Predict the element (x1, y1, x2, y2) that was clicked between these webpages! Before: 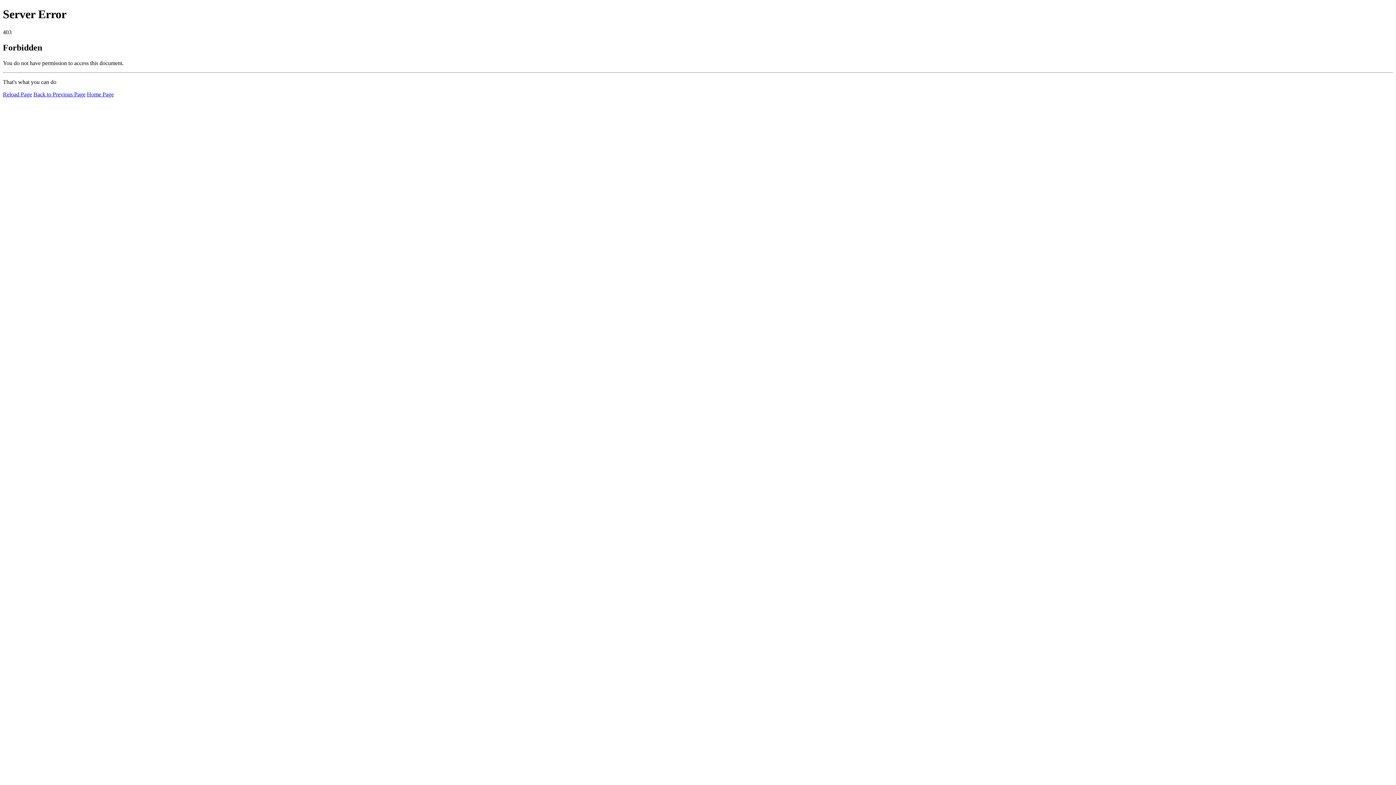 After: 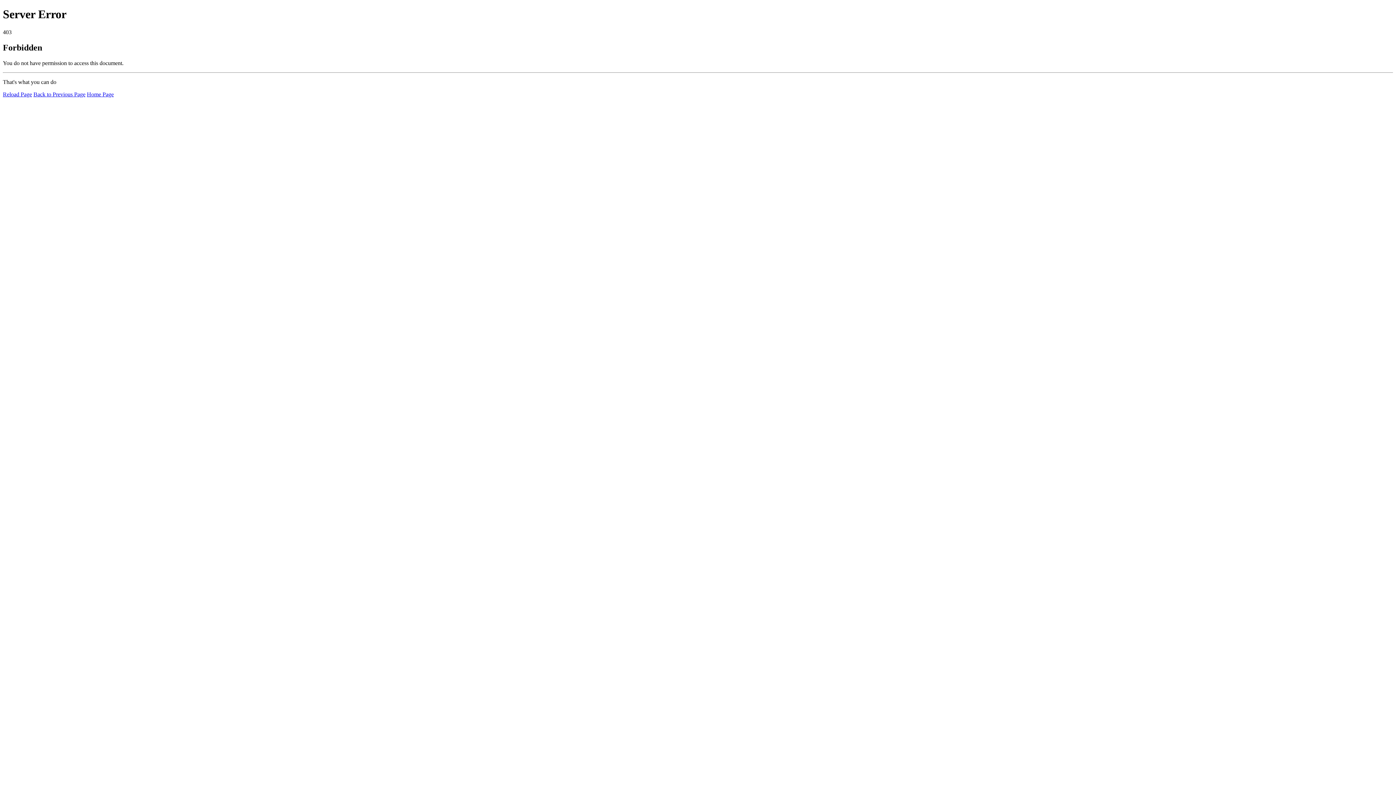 Action: bbox: (2, 91, 32, 97) label: Reload Page